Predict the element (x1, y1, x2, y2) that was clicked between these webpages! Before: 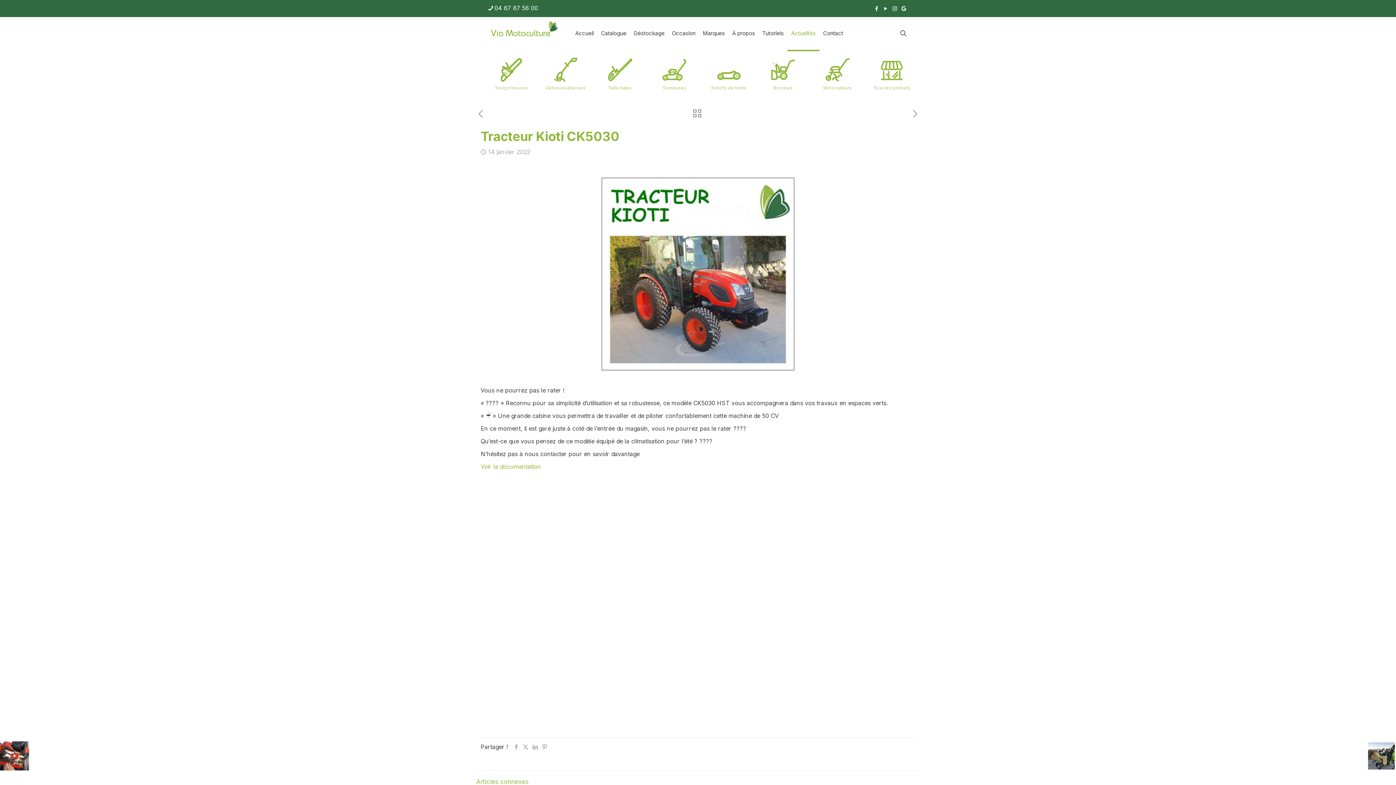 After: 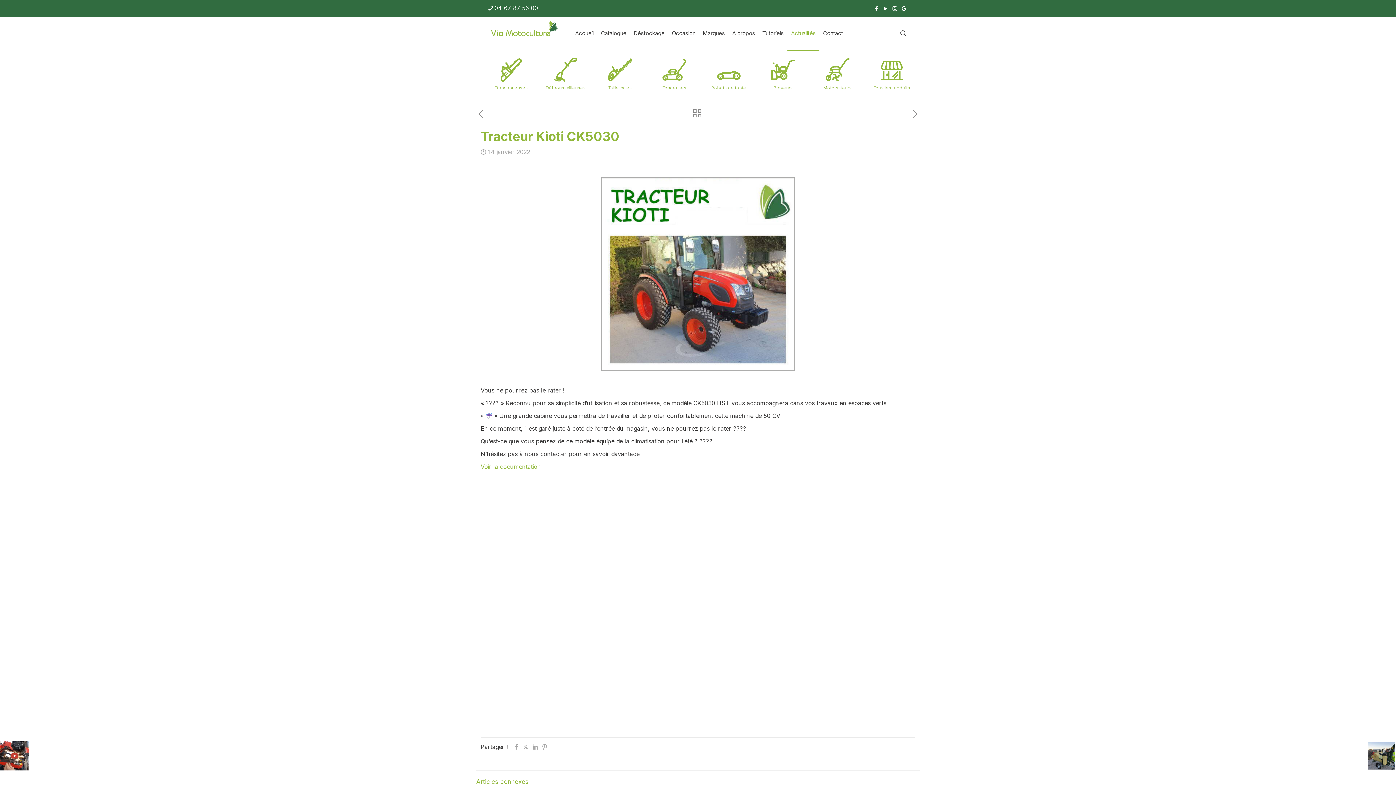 Action: bbox: (901, 5, 906, 12) label: Google MyBusiness icon